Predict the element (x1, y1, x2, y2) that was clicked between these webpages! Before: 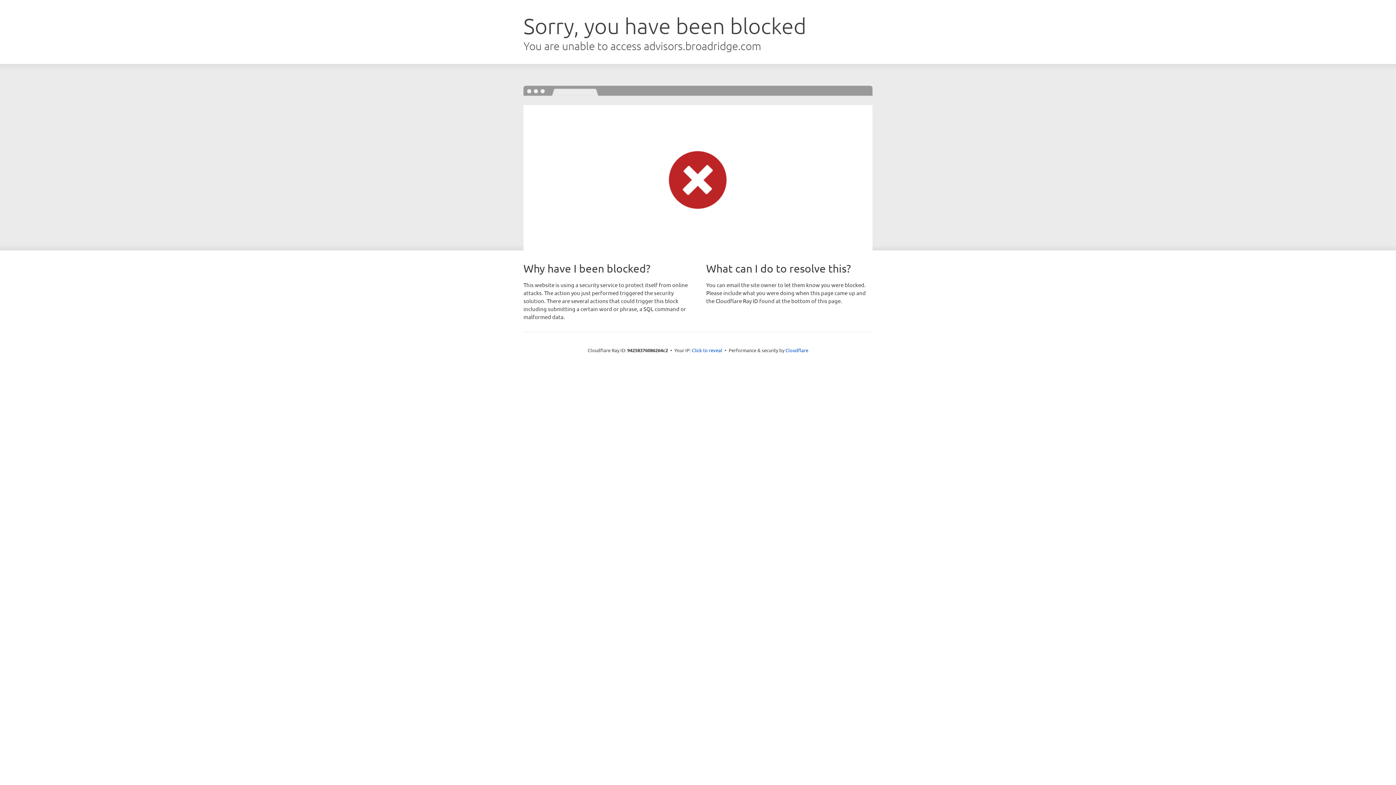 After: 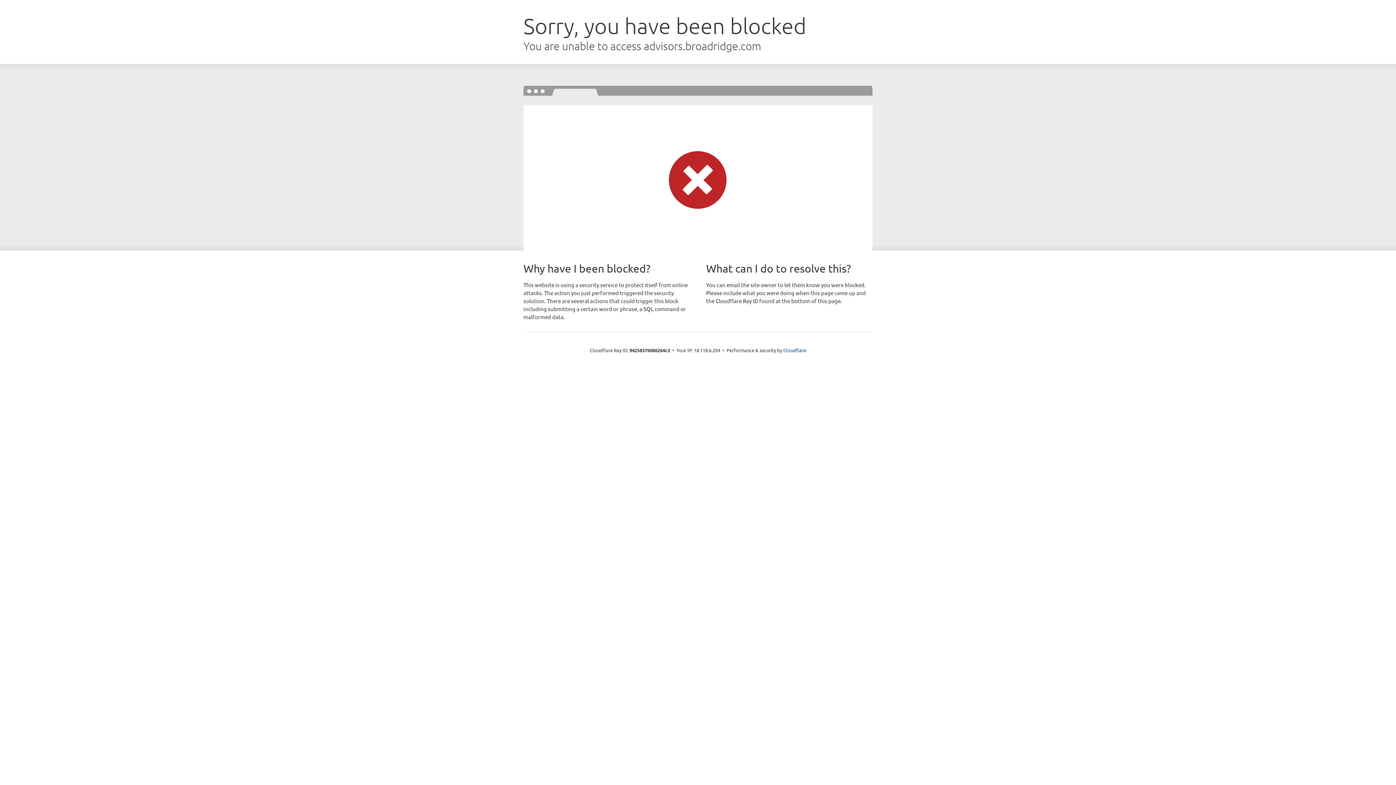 Action: bbox: (692, 346, 722, 353) label: Click to reveal